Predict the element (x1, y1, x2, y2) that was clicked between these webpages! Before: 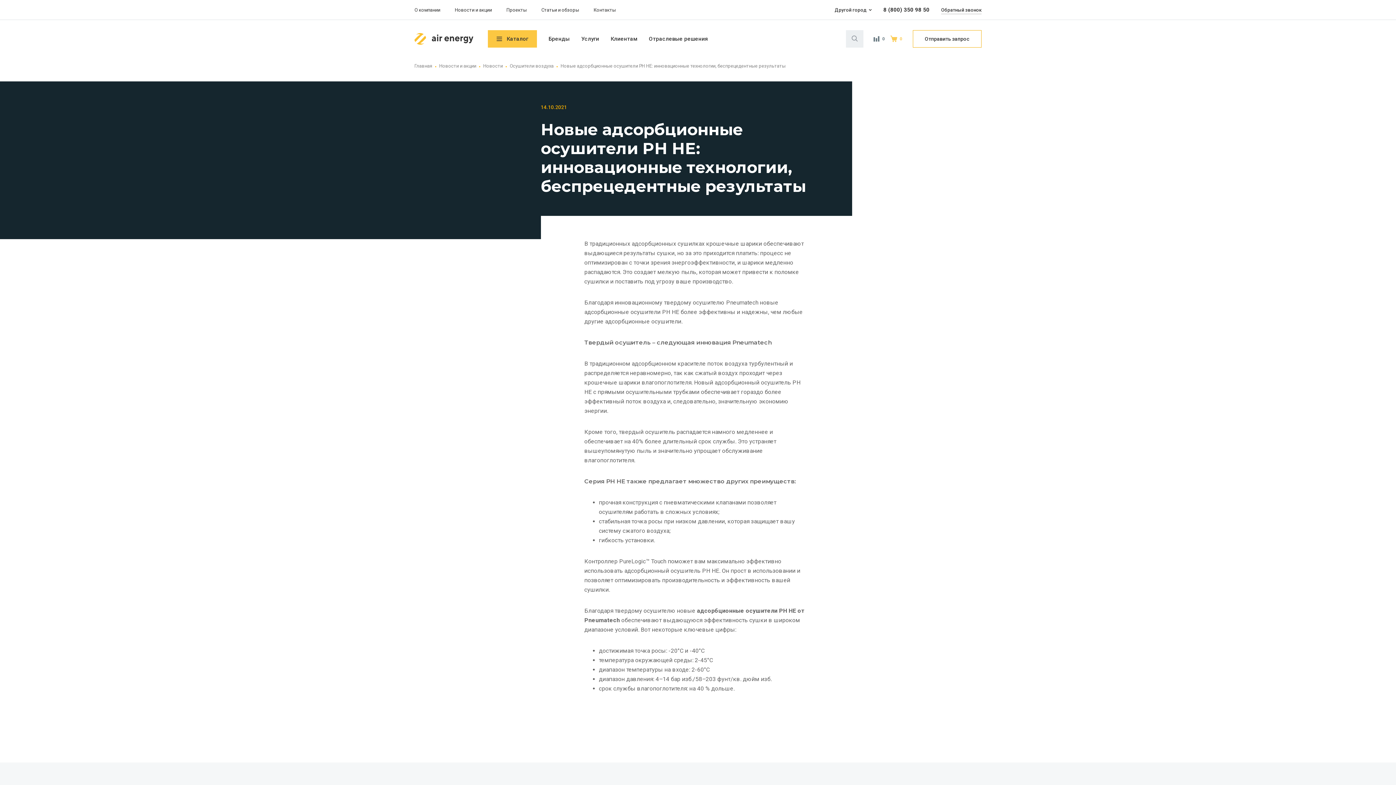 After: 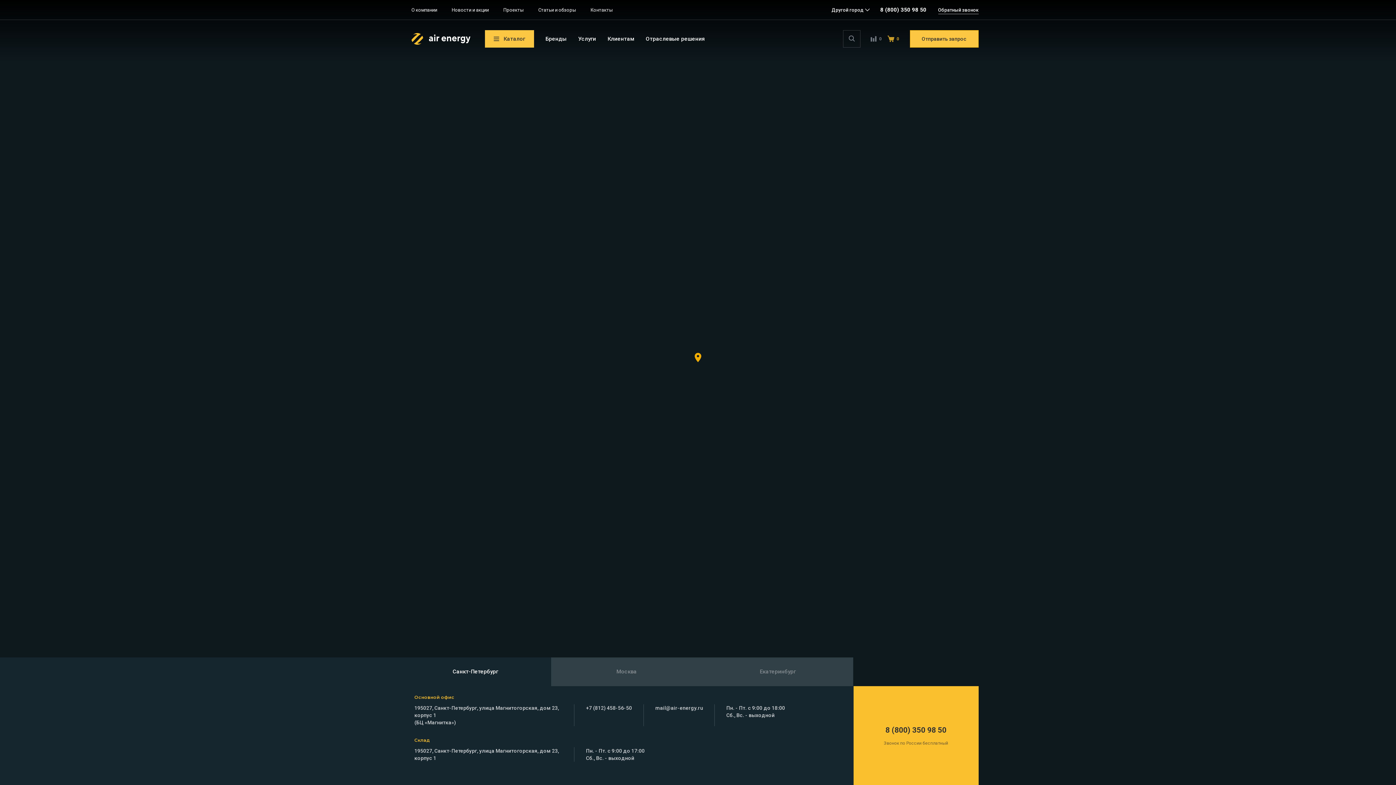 Action: bbox: (593, 7, 616, 12) label: Контакты